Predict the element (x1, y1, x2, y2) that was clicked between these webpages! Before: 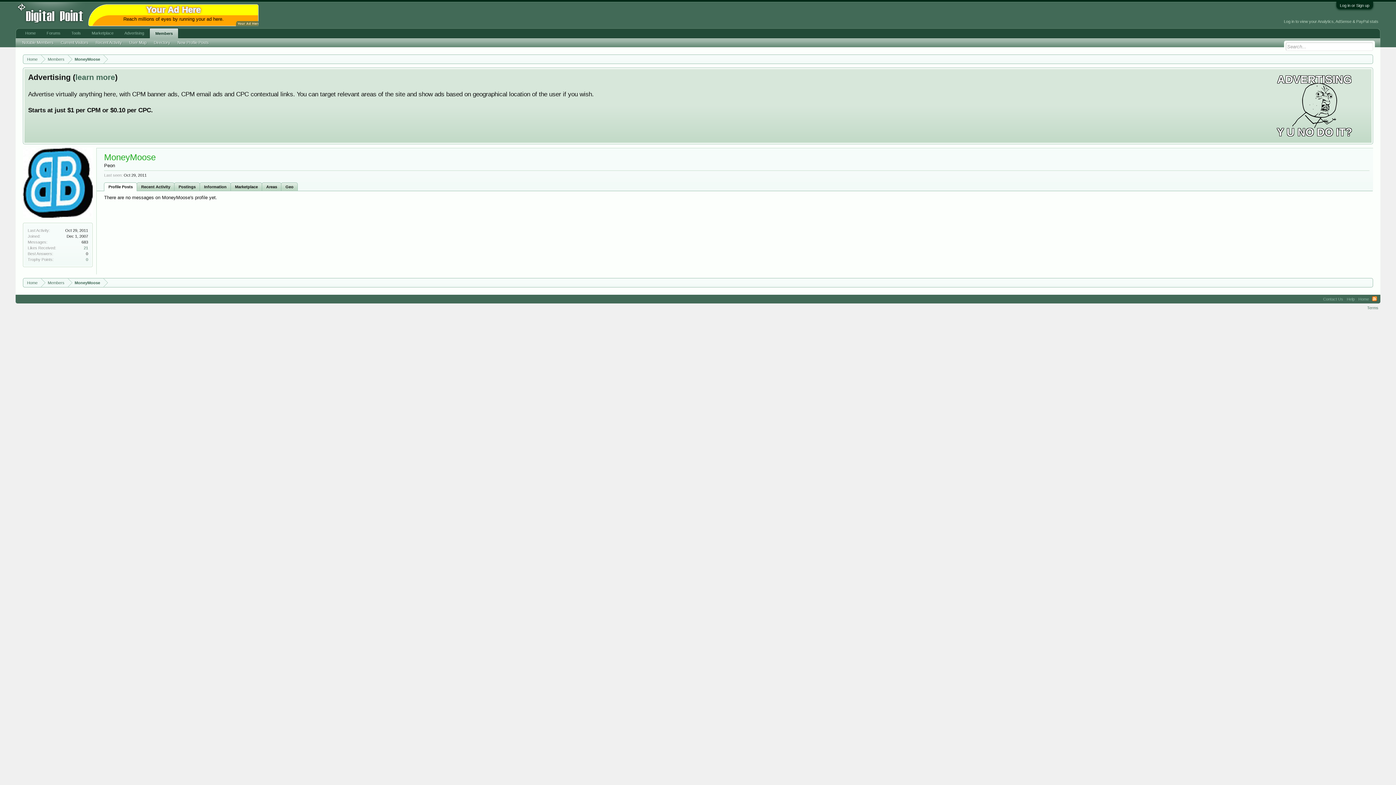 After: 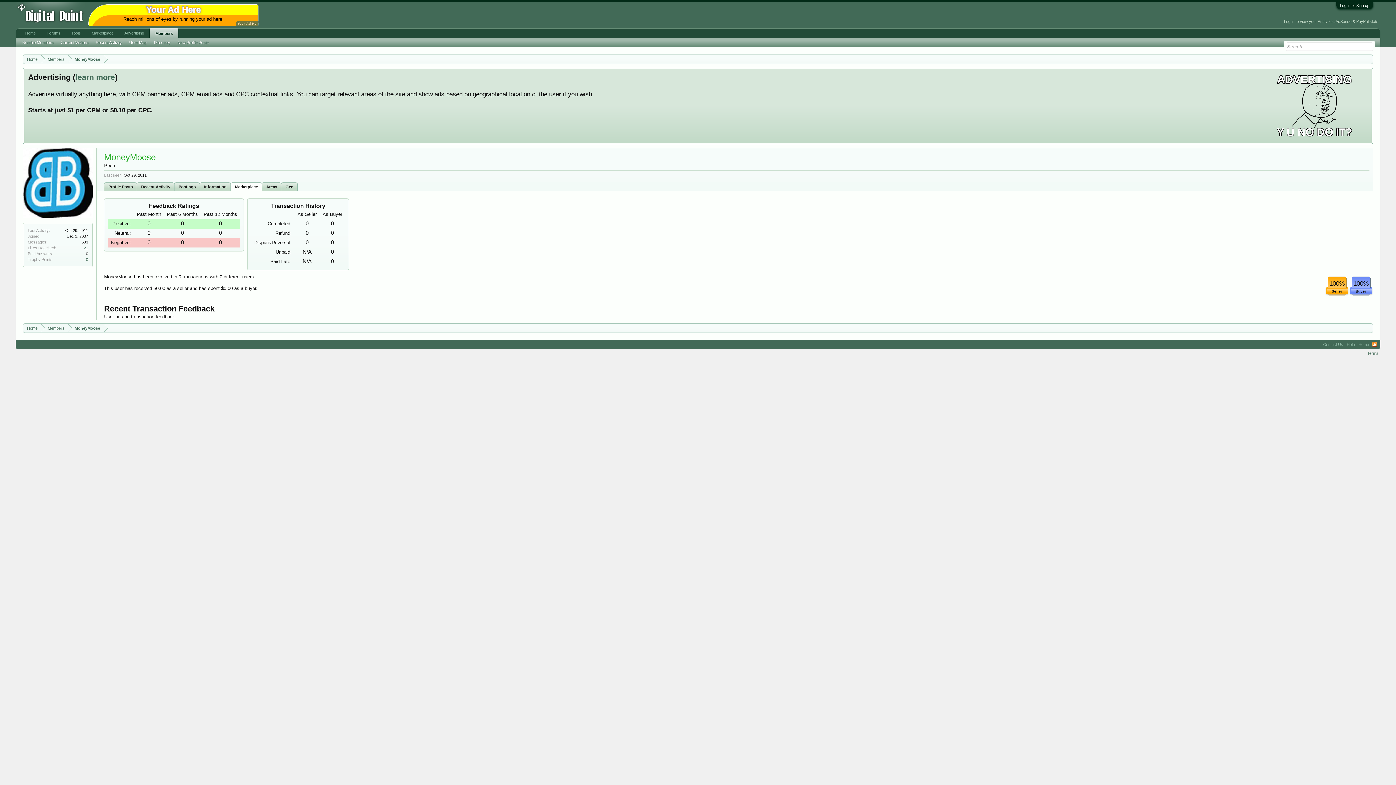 Action: bbox: (230, 182, 262, 191) label: Marketplace